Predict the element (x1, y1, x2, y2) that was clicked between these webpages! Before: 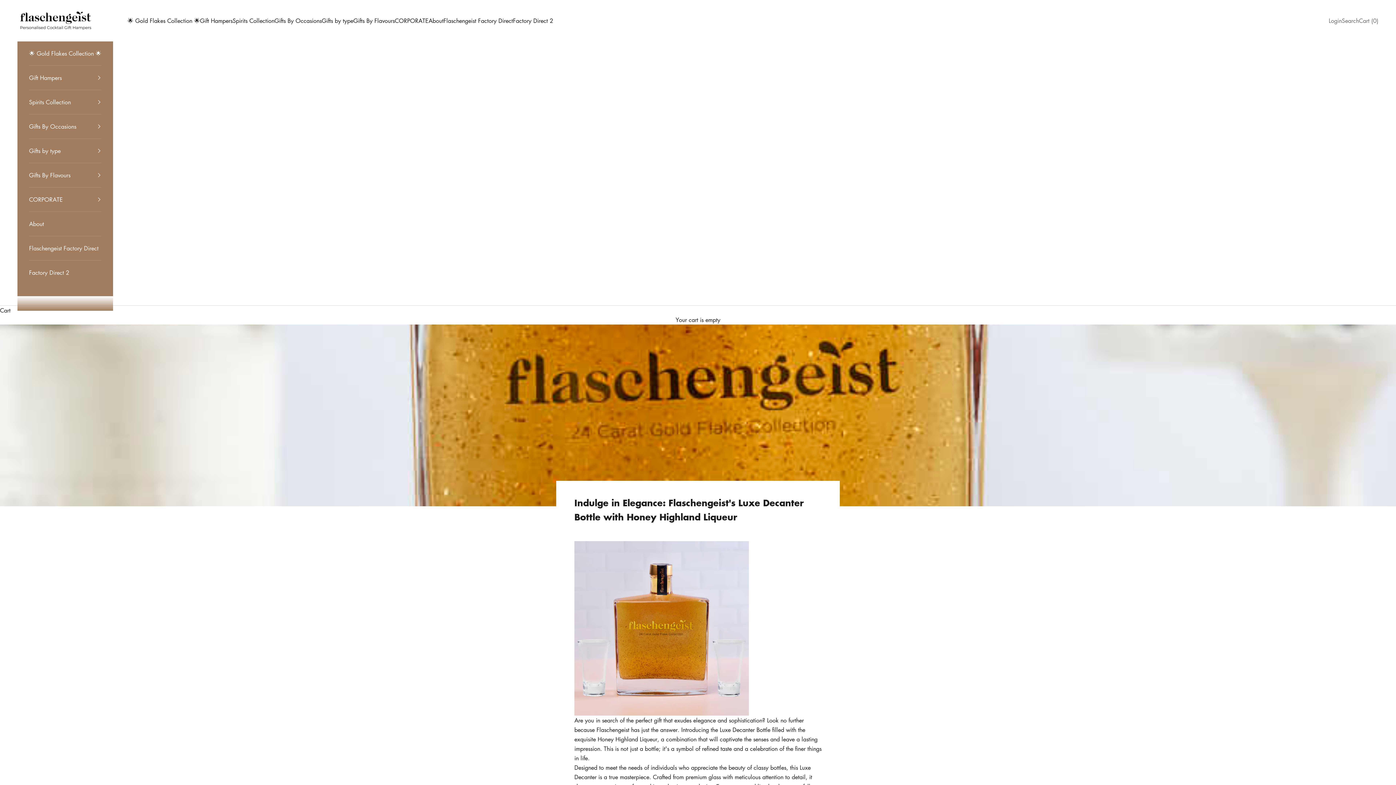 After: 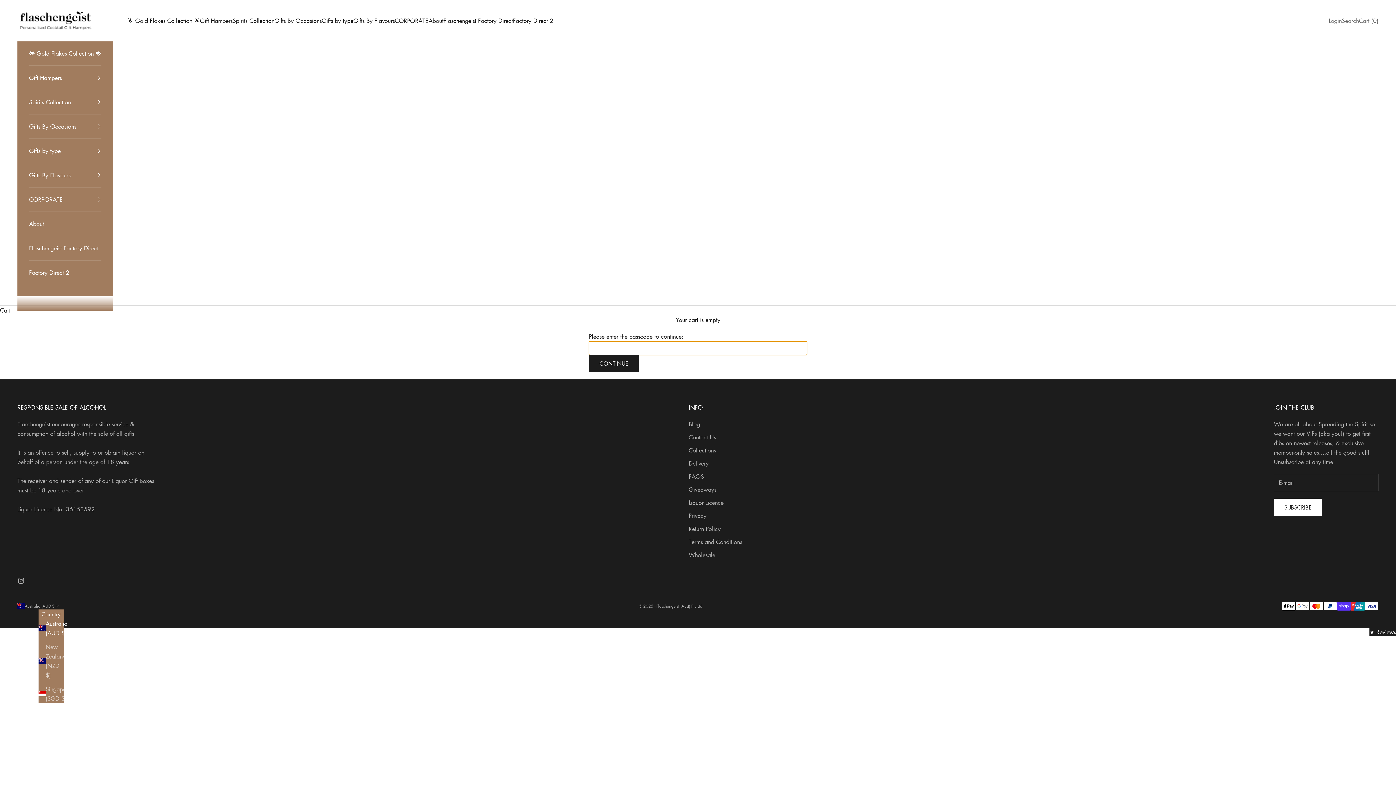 Action: bbox: (29, 260, 101, 284) label: Factory Direct 2